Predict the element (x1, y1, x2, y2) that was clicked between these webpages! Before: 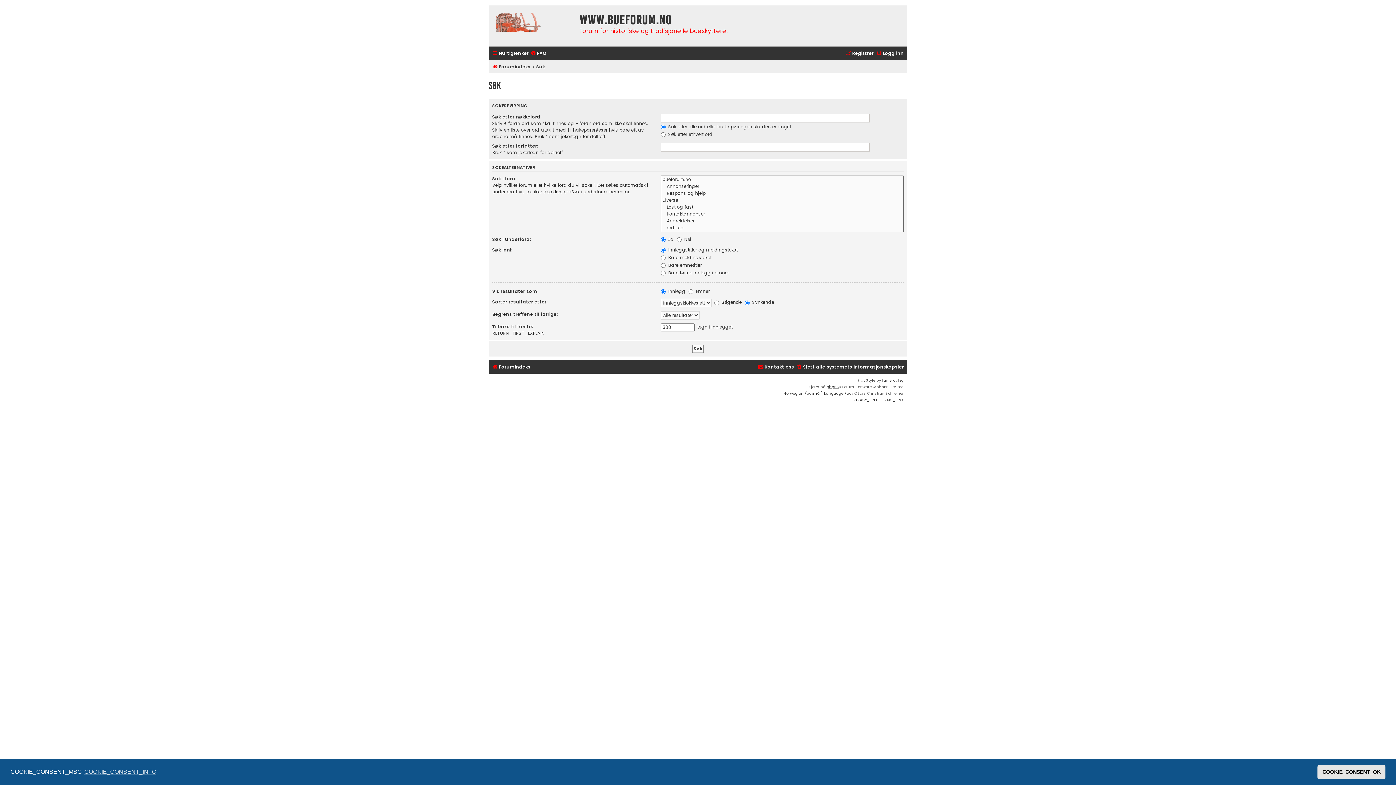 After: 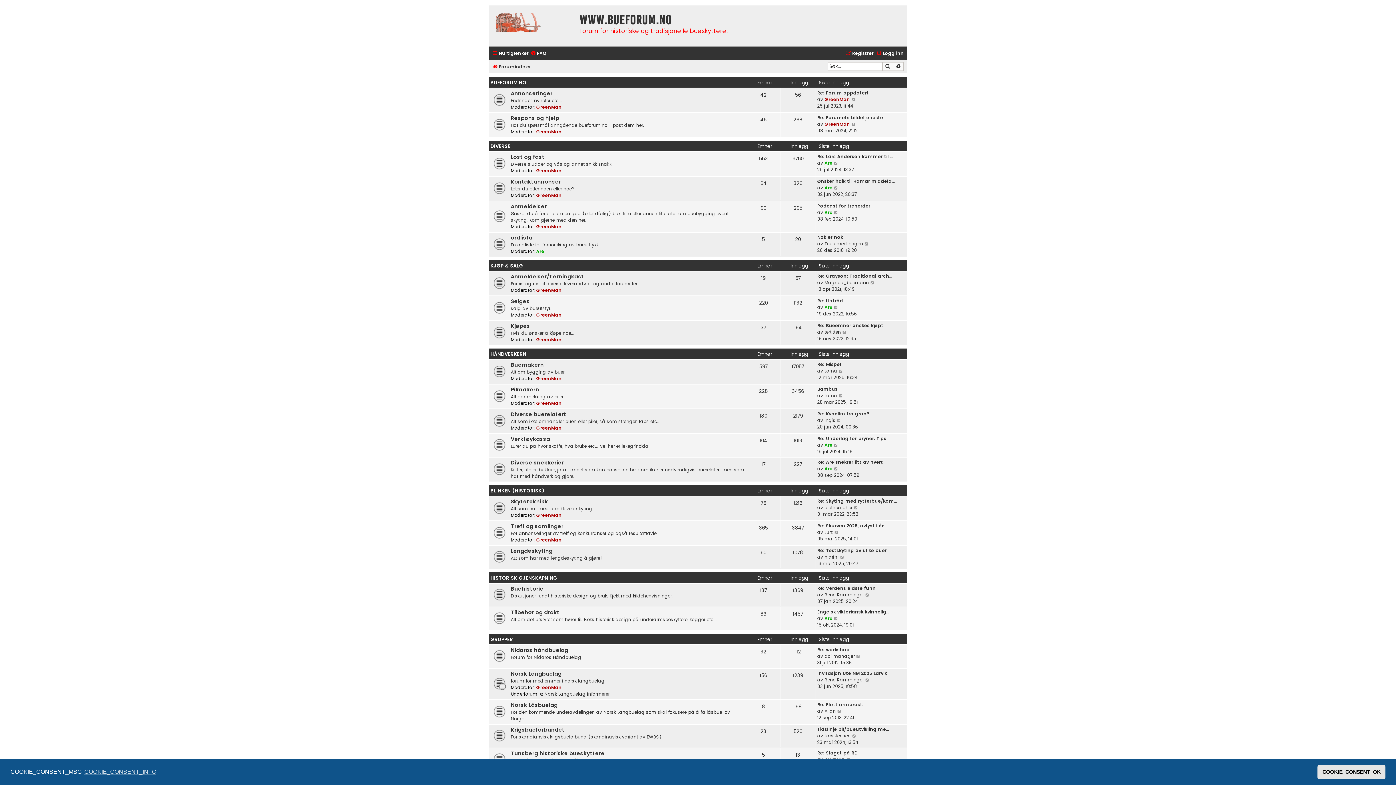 Action: bbox: (492, 362, 530, 371) label: Forumindeks